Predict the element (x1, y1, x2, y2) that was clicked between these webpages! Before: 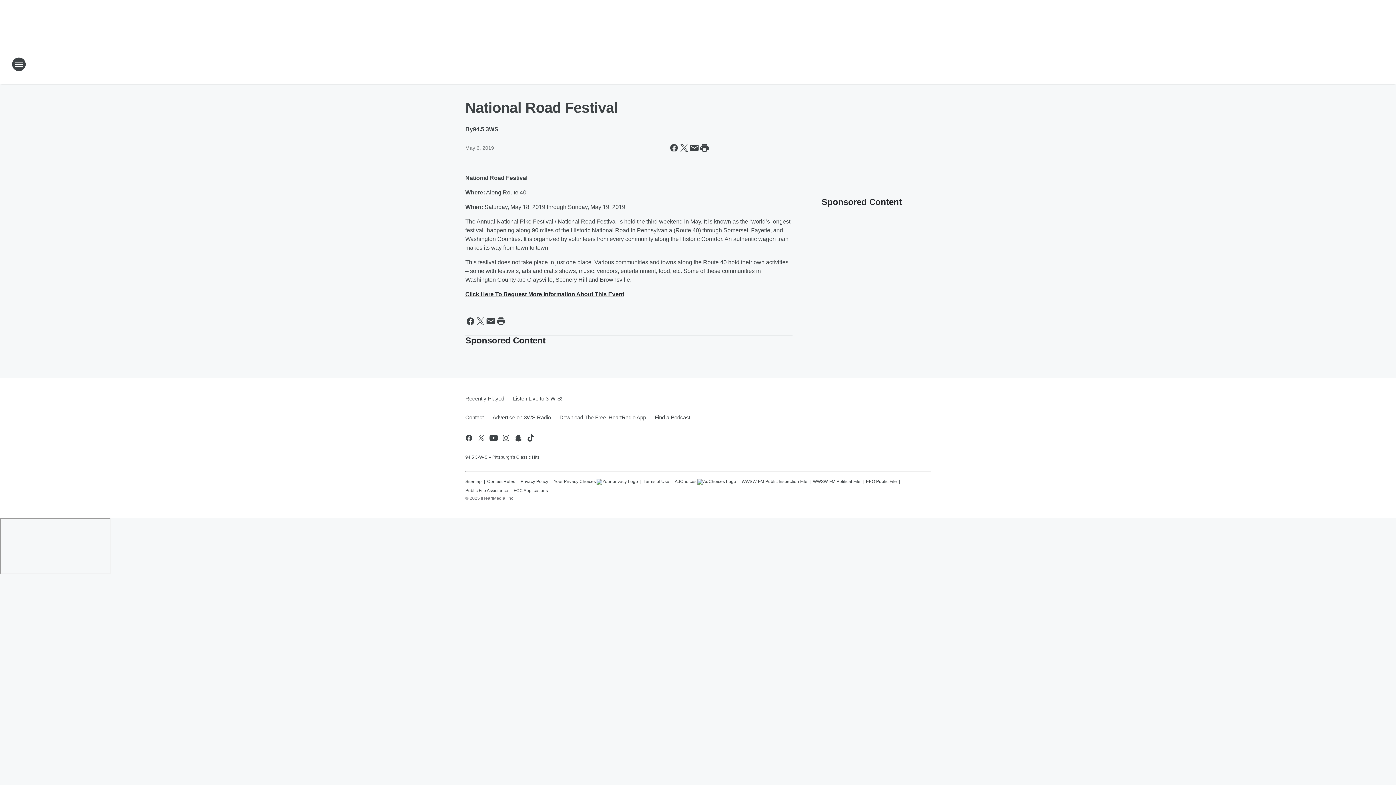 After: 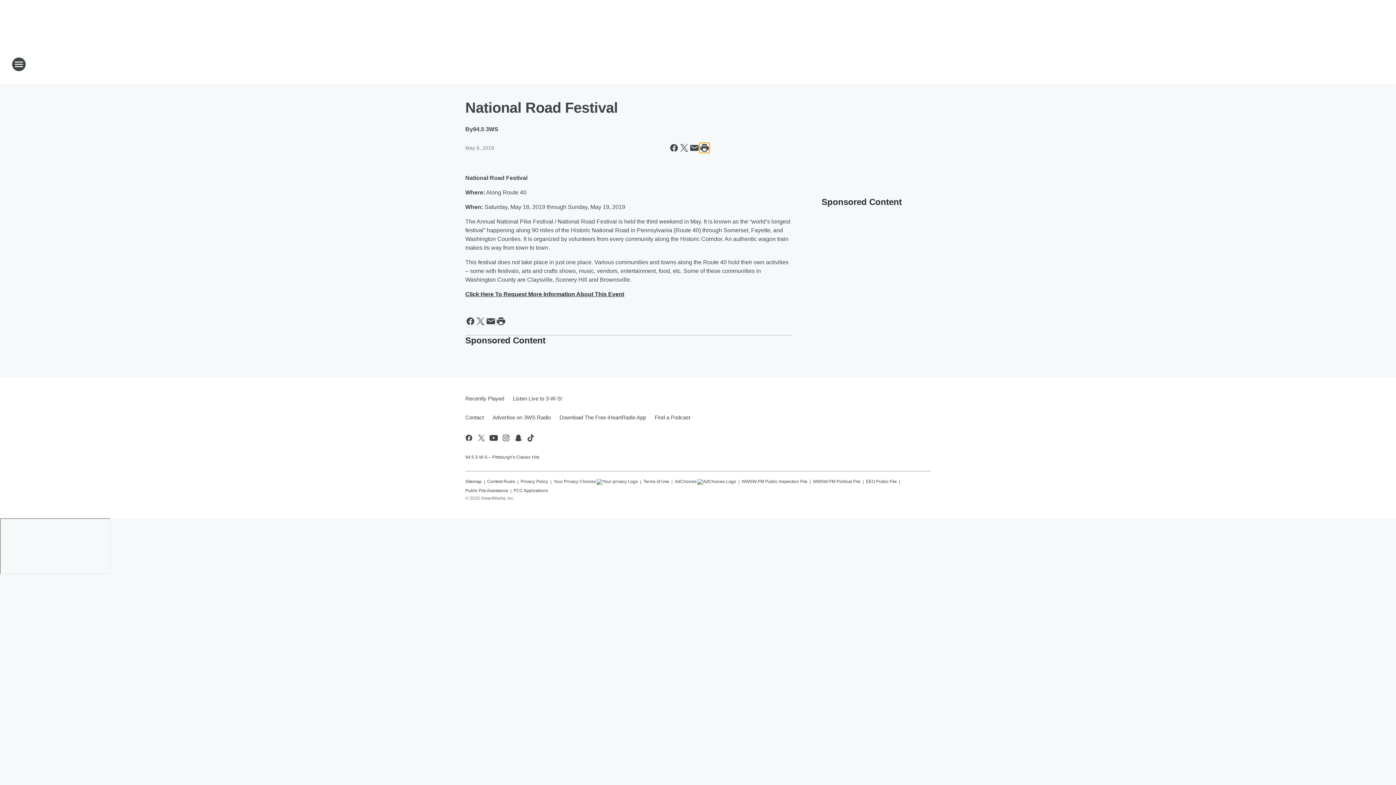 Action: bbox: (699, 142, 709, 153) label: Print this page